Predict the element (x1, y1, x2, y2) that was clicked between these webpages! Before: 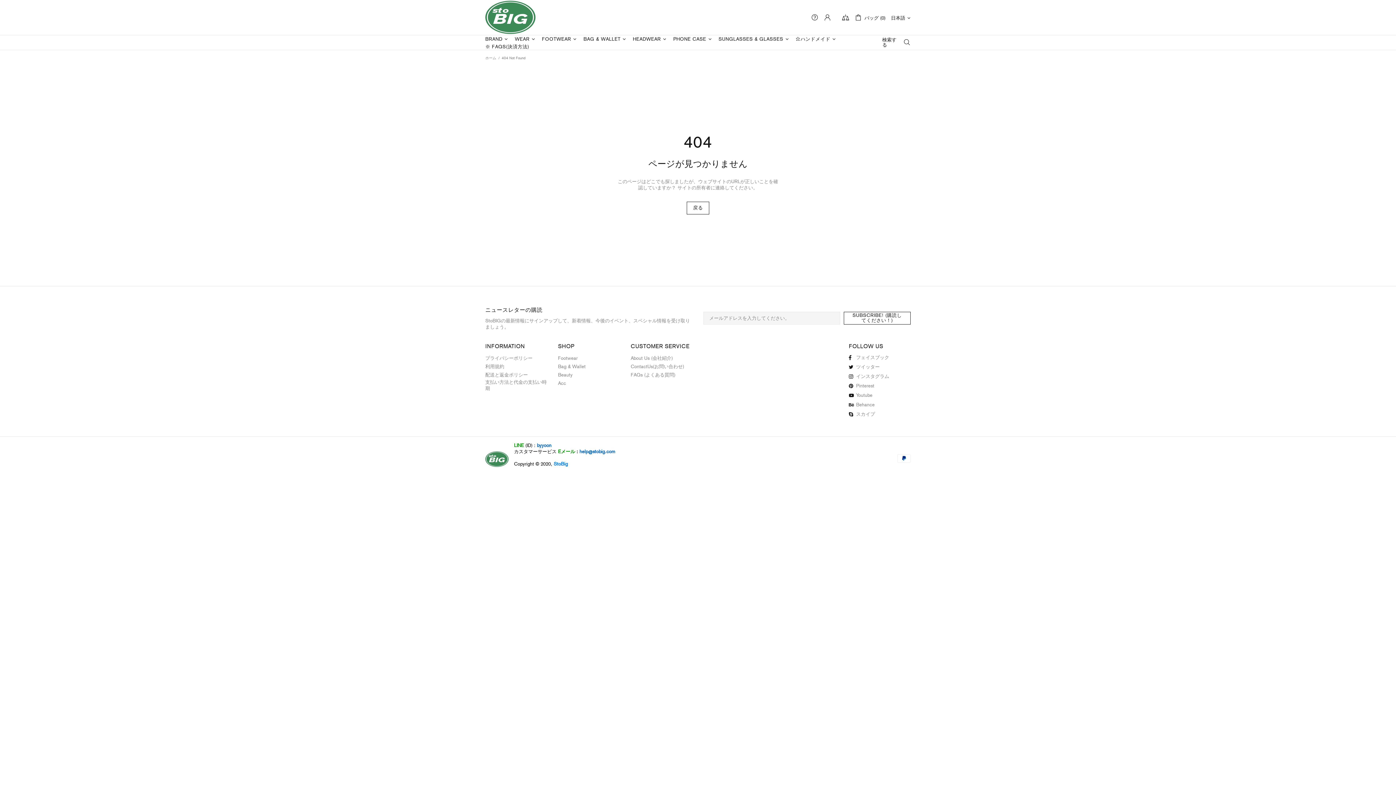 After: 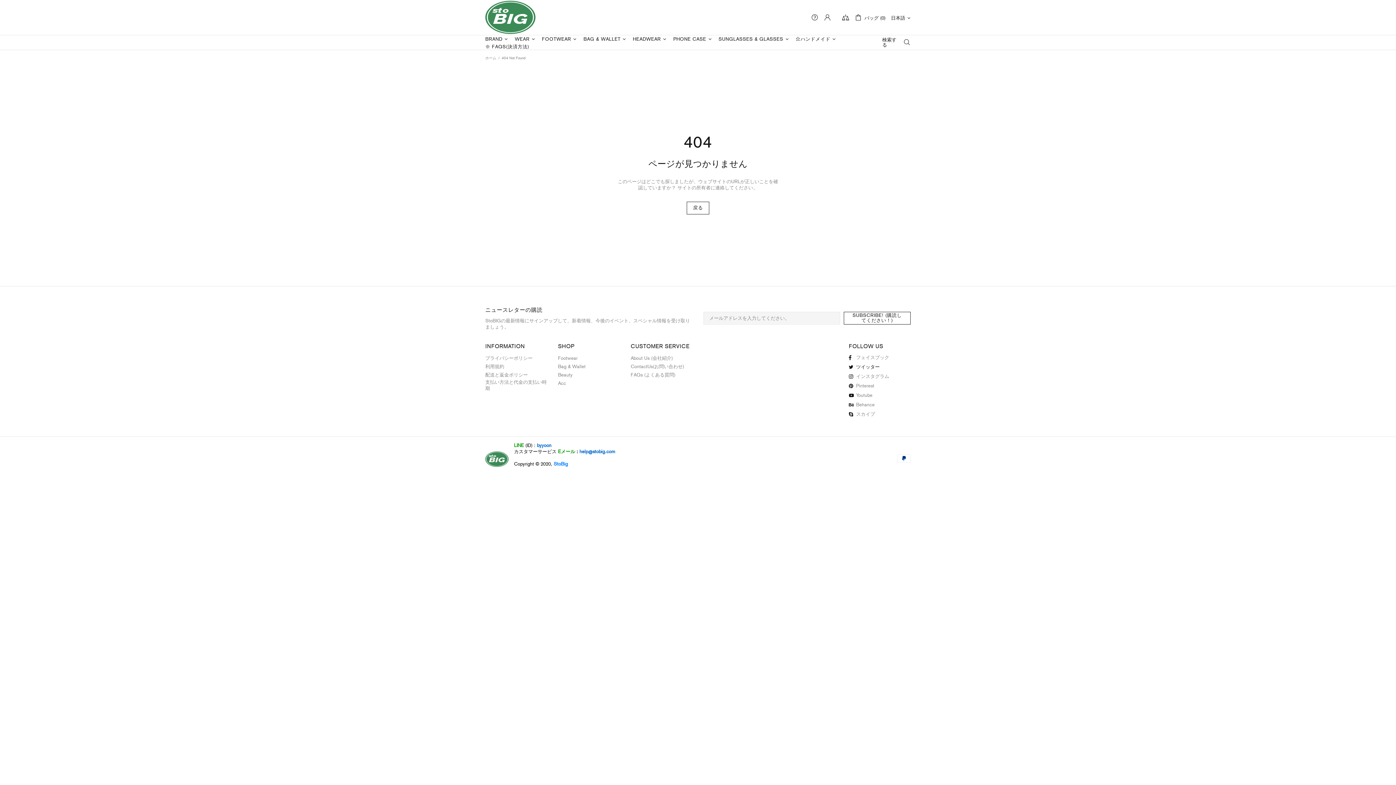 Action: bbox: (849, 363, 879, 370) label: ツイッター